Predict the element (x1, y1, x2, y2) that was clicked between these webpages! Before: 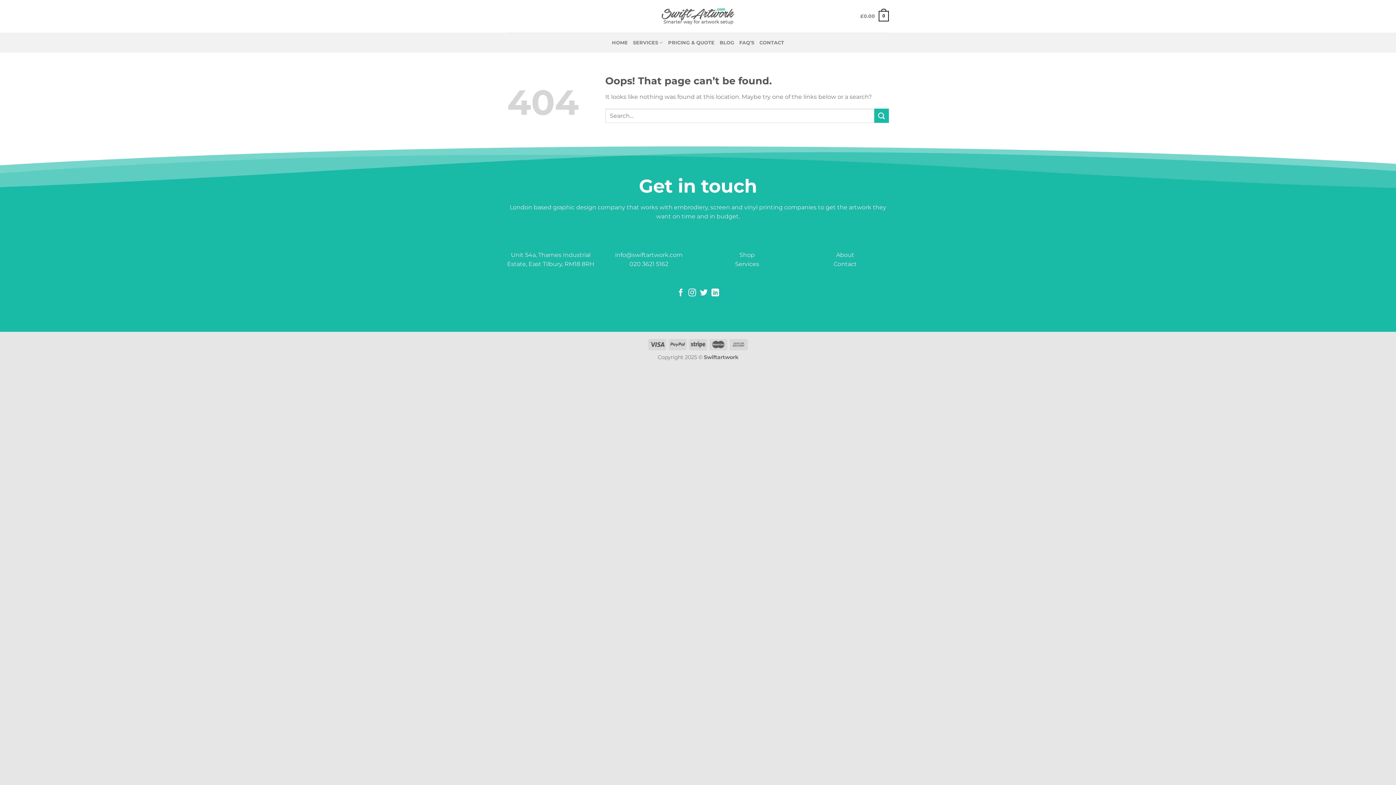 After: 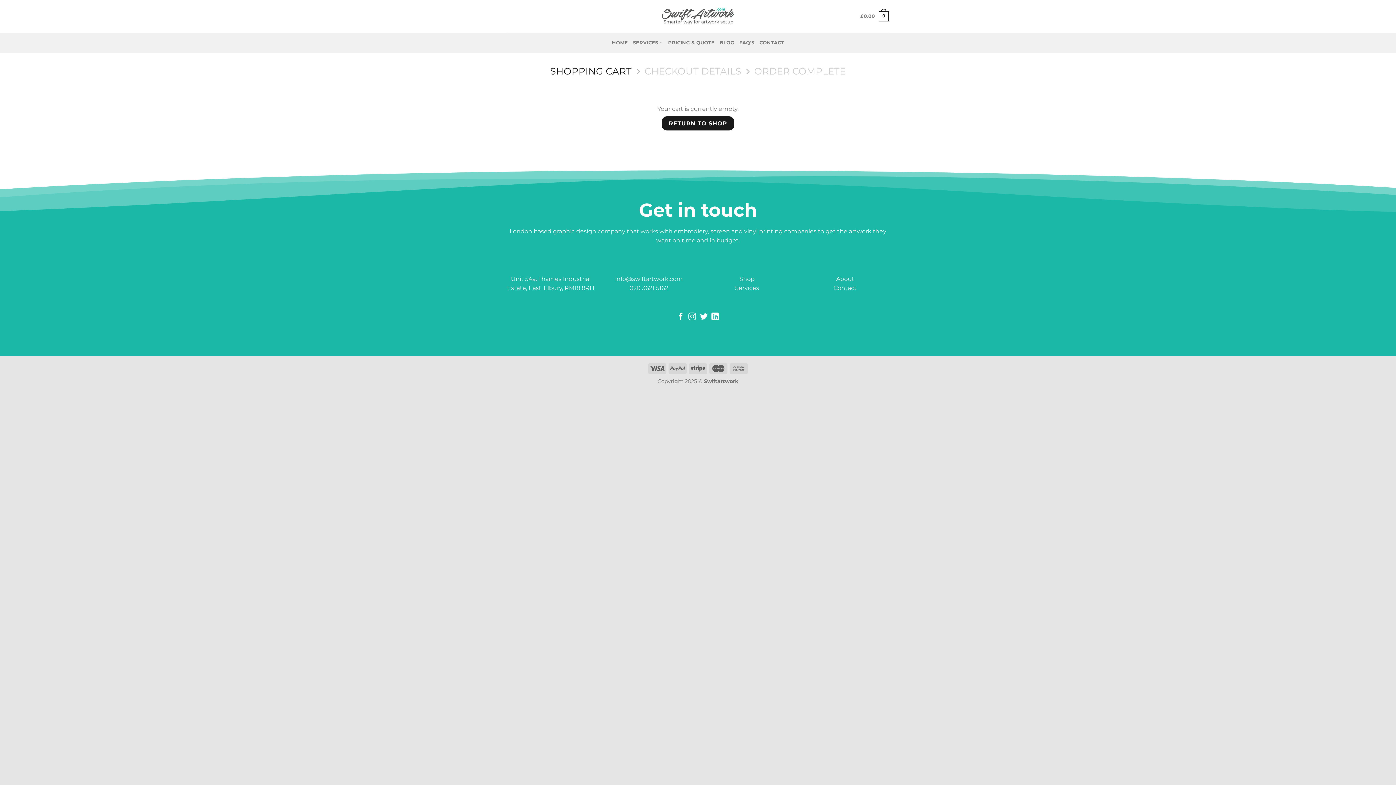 Action: bbox: (860, 6, 889, 26) label: £0.00
0